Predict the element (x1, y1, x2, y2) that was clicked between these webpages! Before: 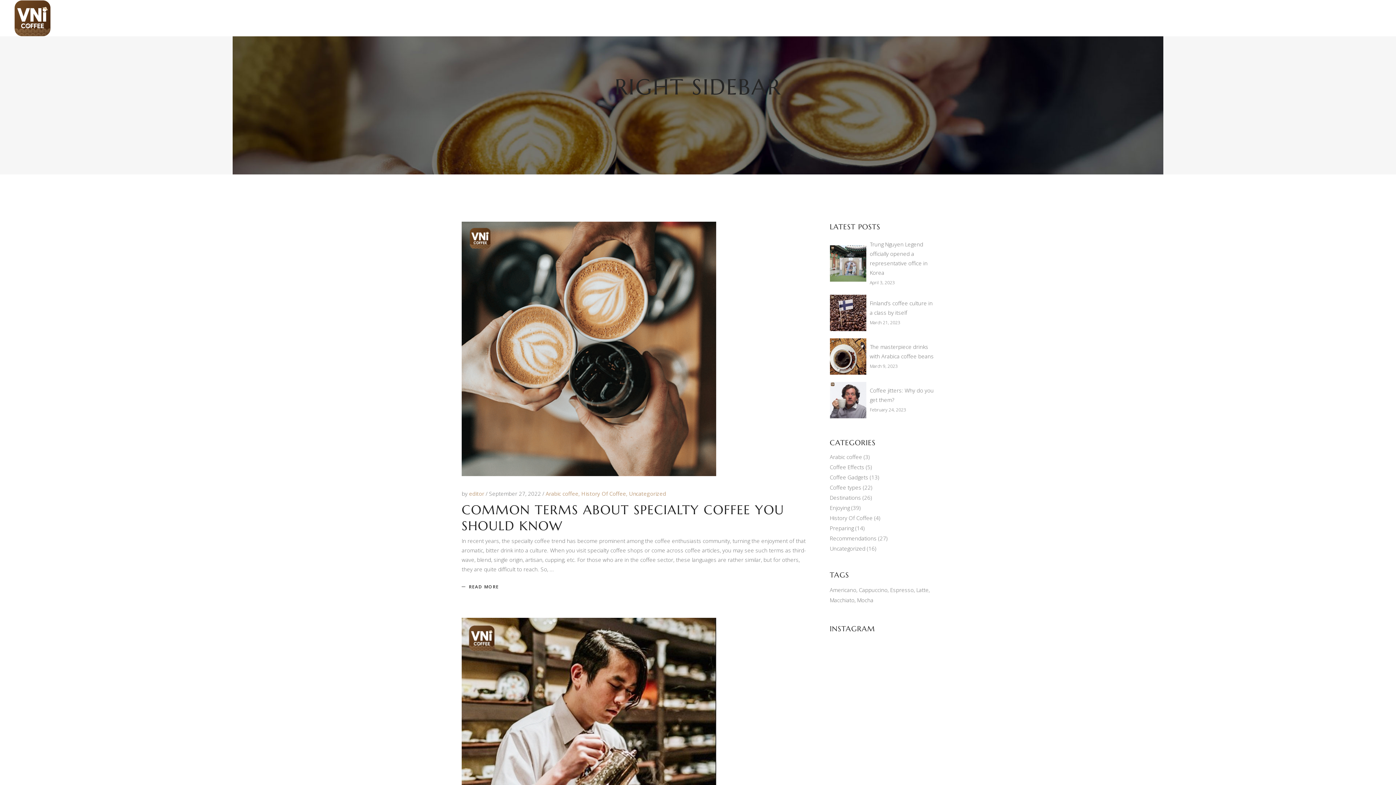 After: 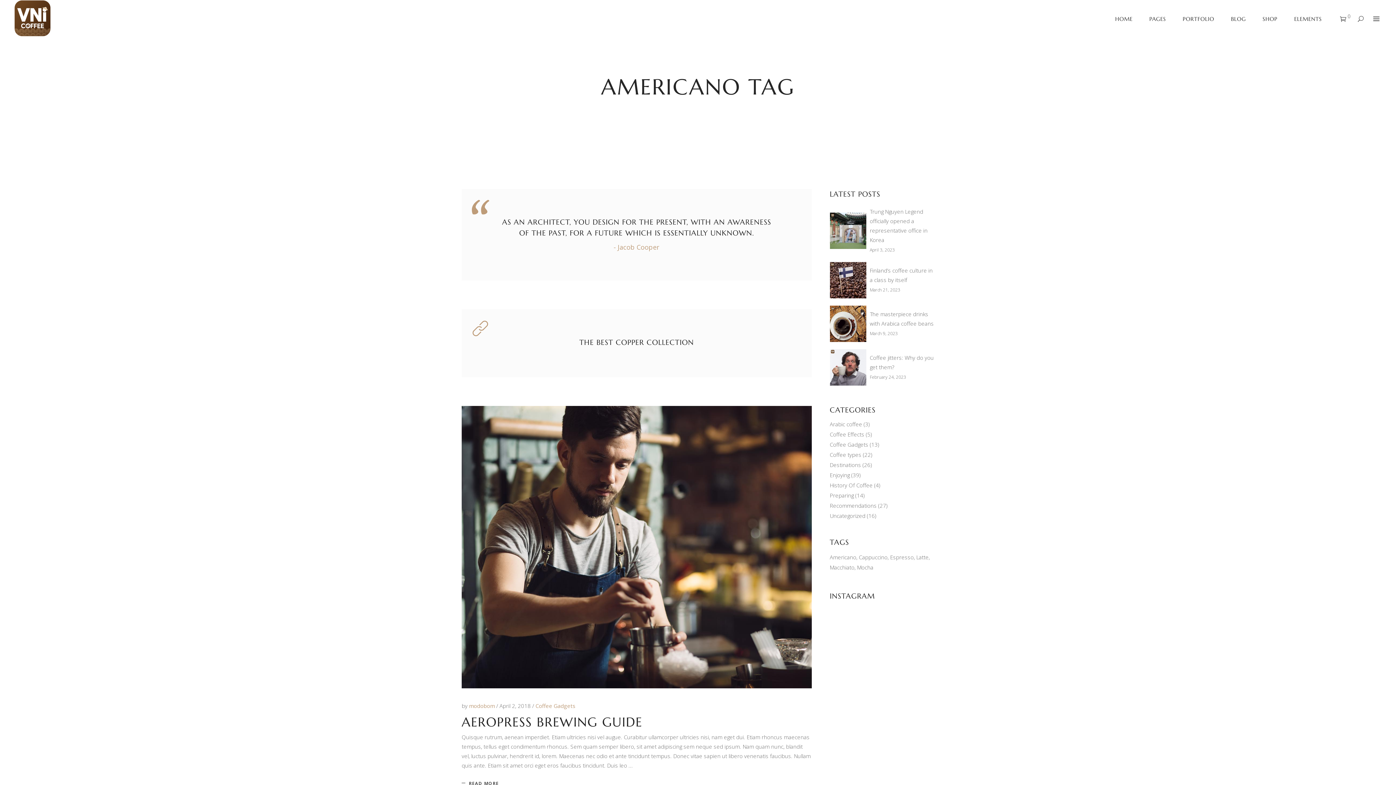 Action: bbox: (830, 585, 857, 594) label: Americano (9 items)